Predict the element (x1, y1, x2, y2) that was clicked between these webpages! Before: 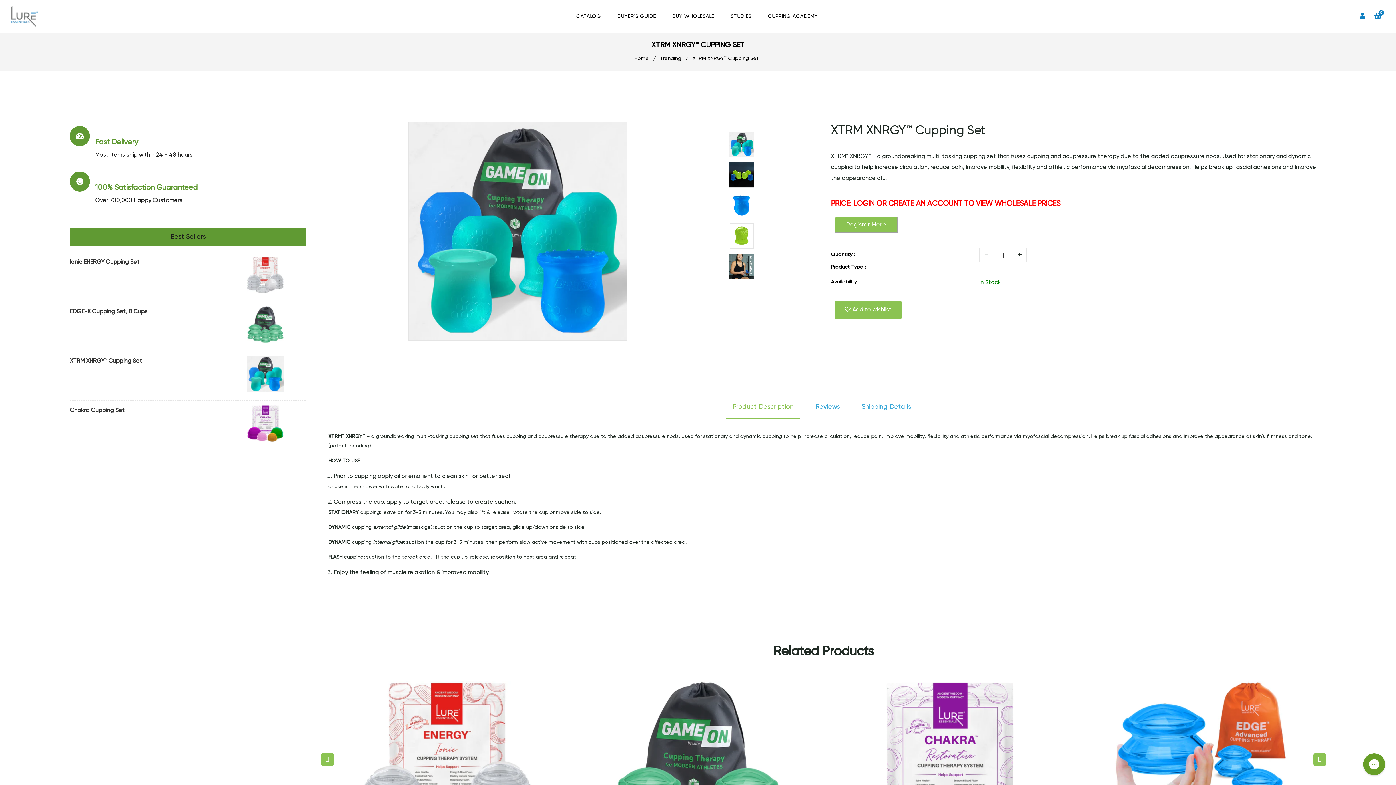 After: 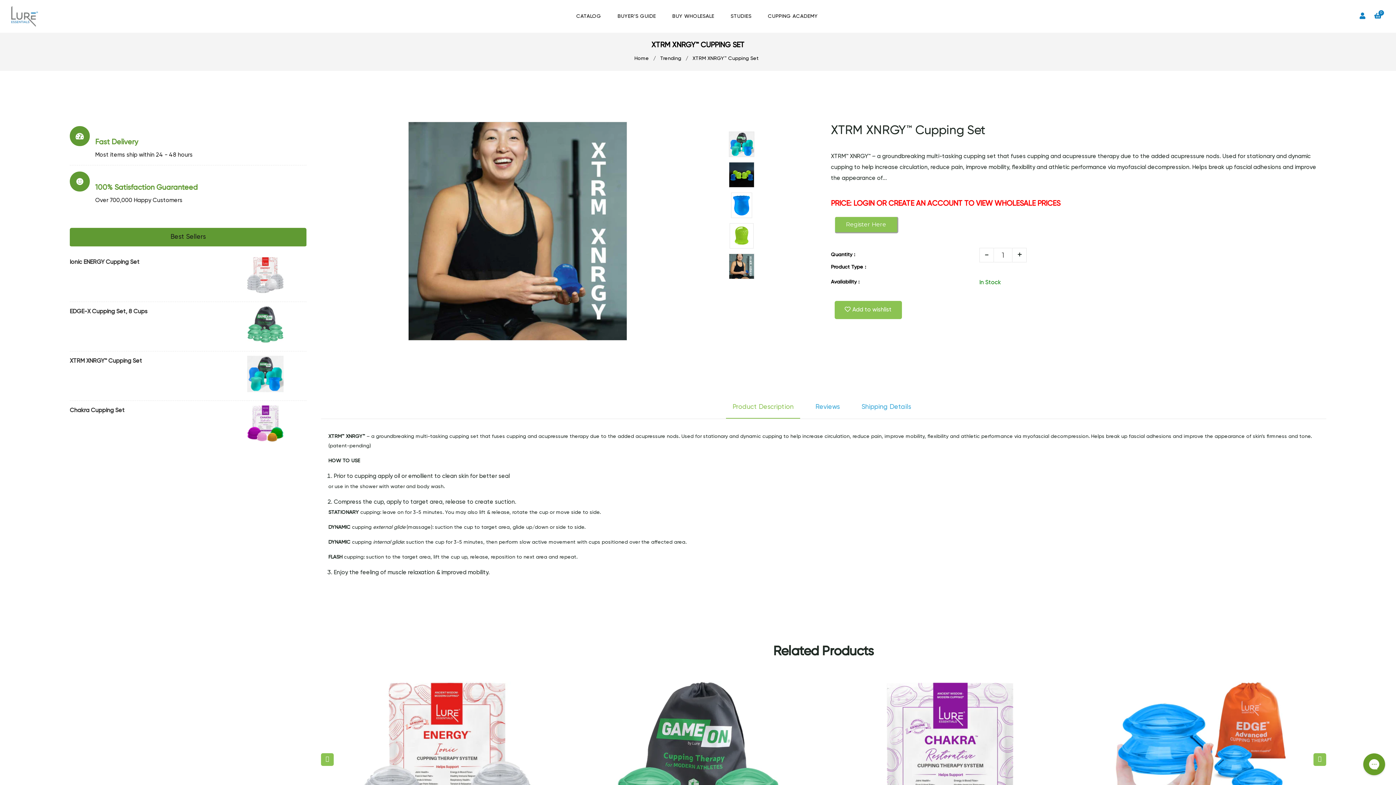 Action: bbox: (729, 253, 754, 283)